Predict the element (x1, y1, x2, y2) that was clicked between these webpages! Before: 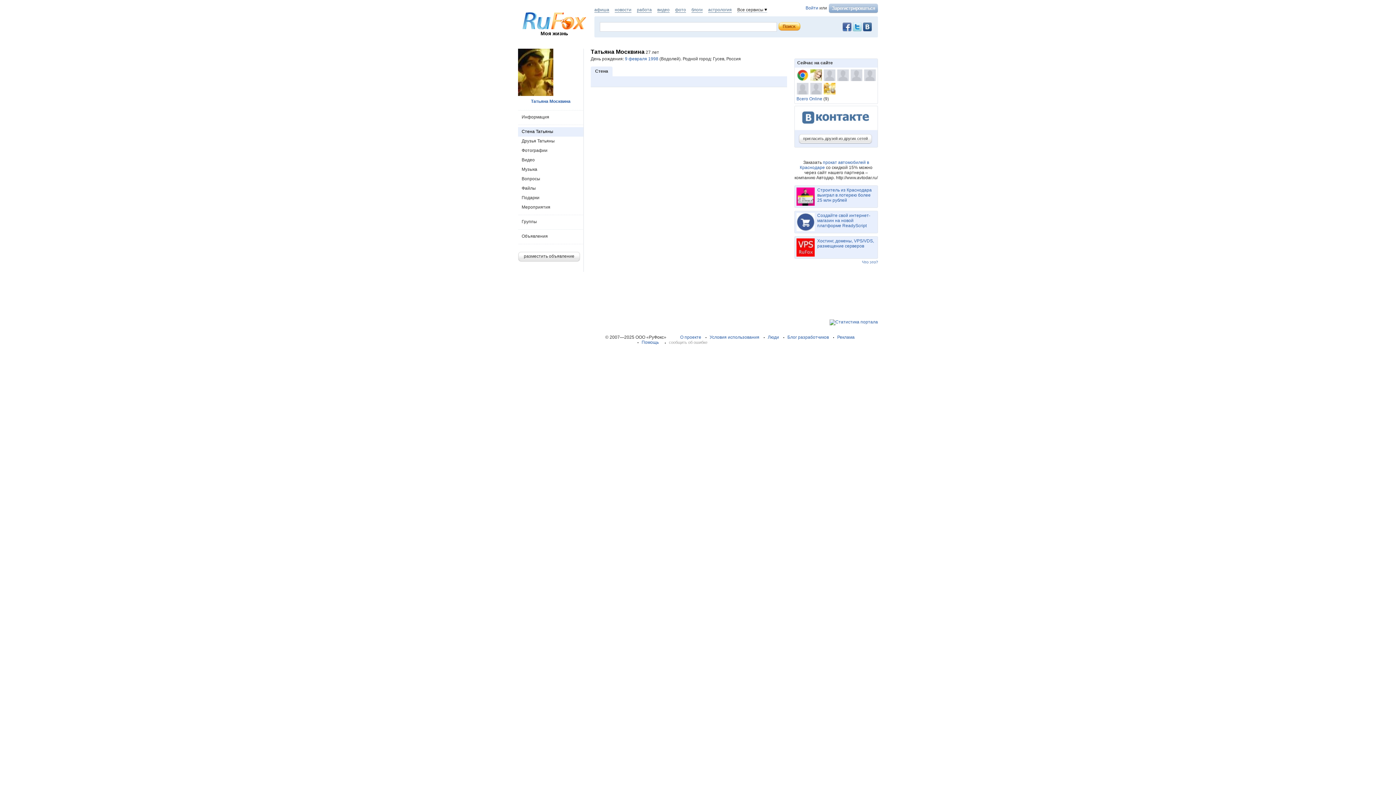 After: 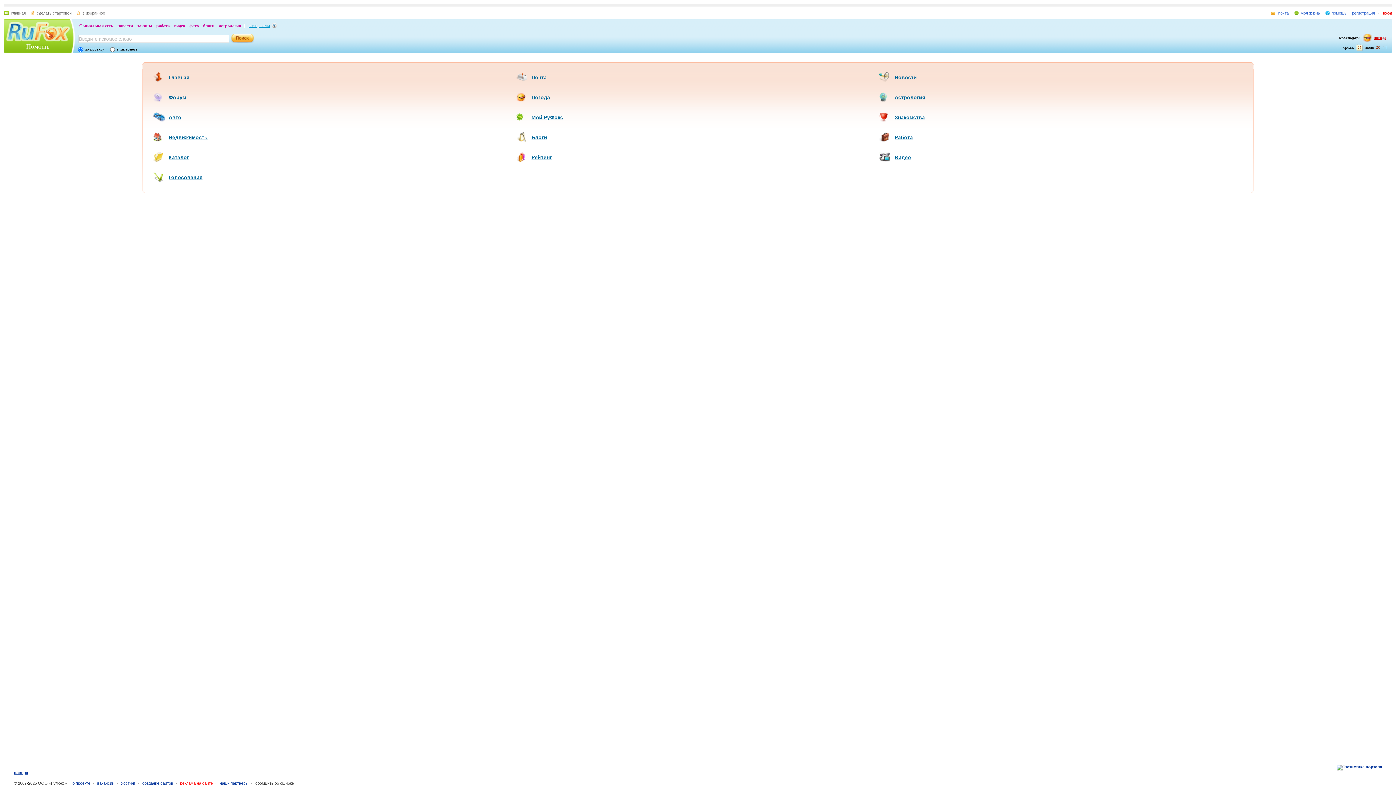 Action: label: Помощь bbox: (634, 340, 658, 345)